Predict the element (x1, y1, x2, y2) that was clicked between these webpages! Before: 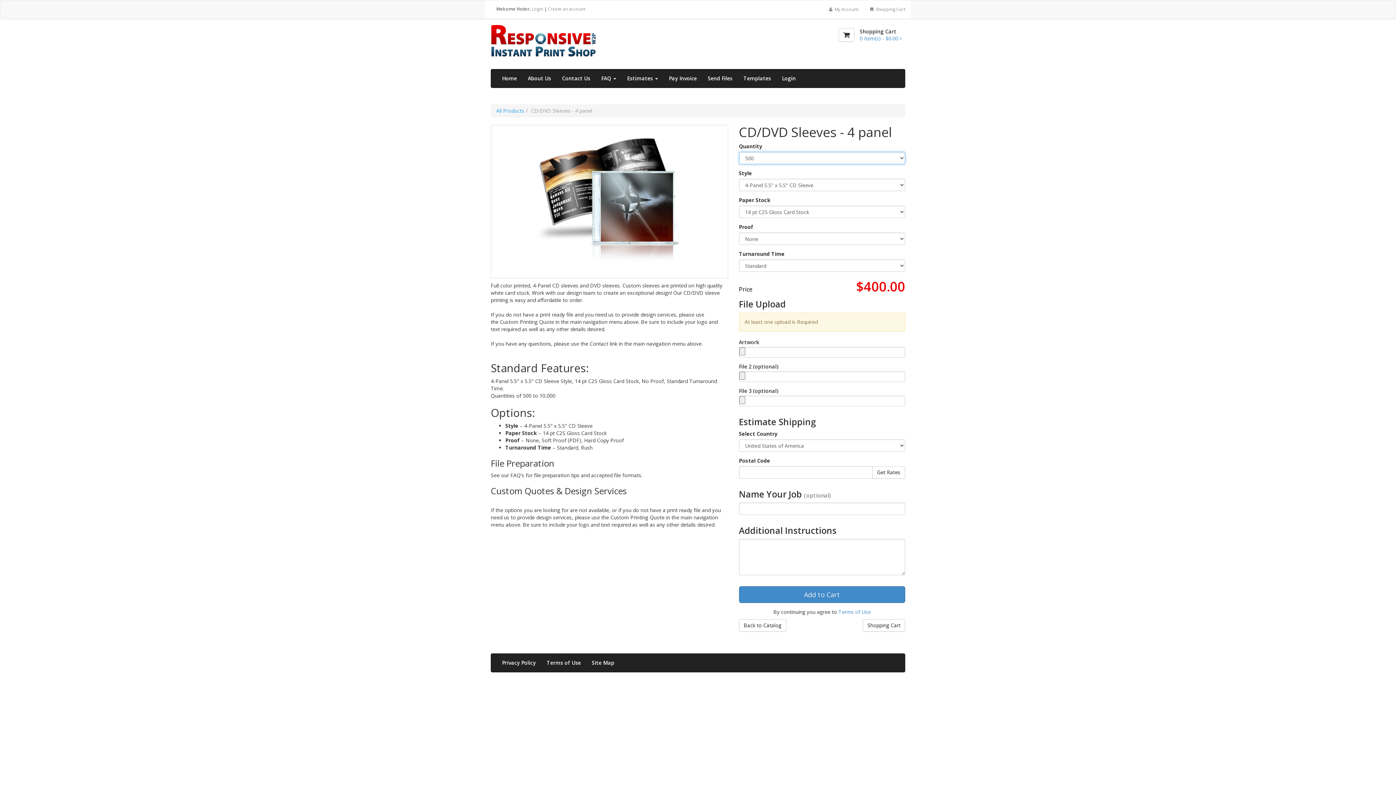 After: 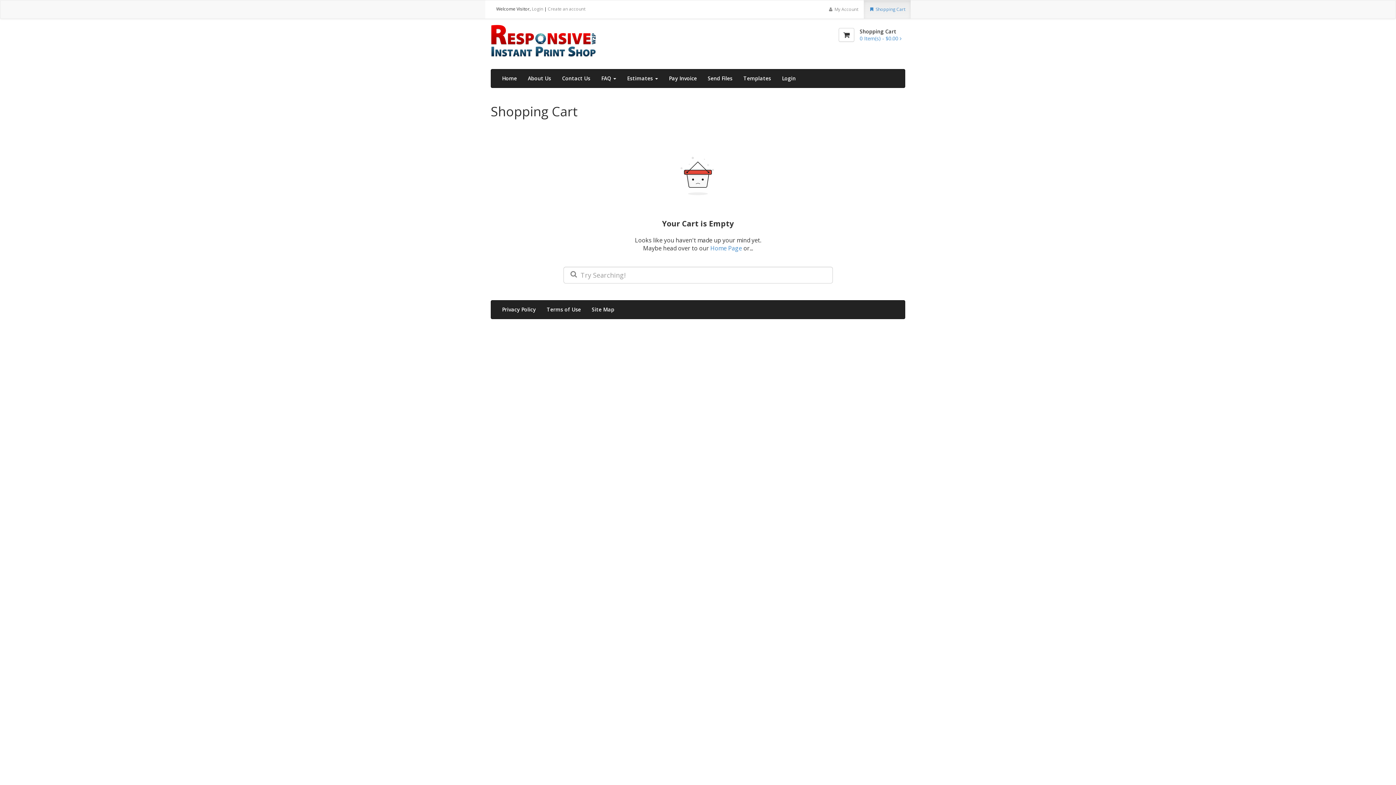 Action: bbox: (838, 28, 854, 41)